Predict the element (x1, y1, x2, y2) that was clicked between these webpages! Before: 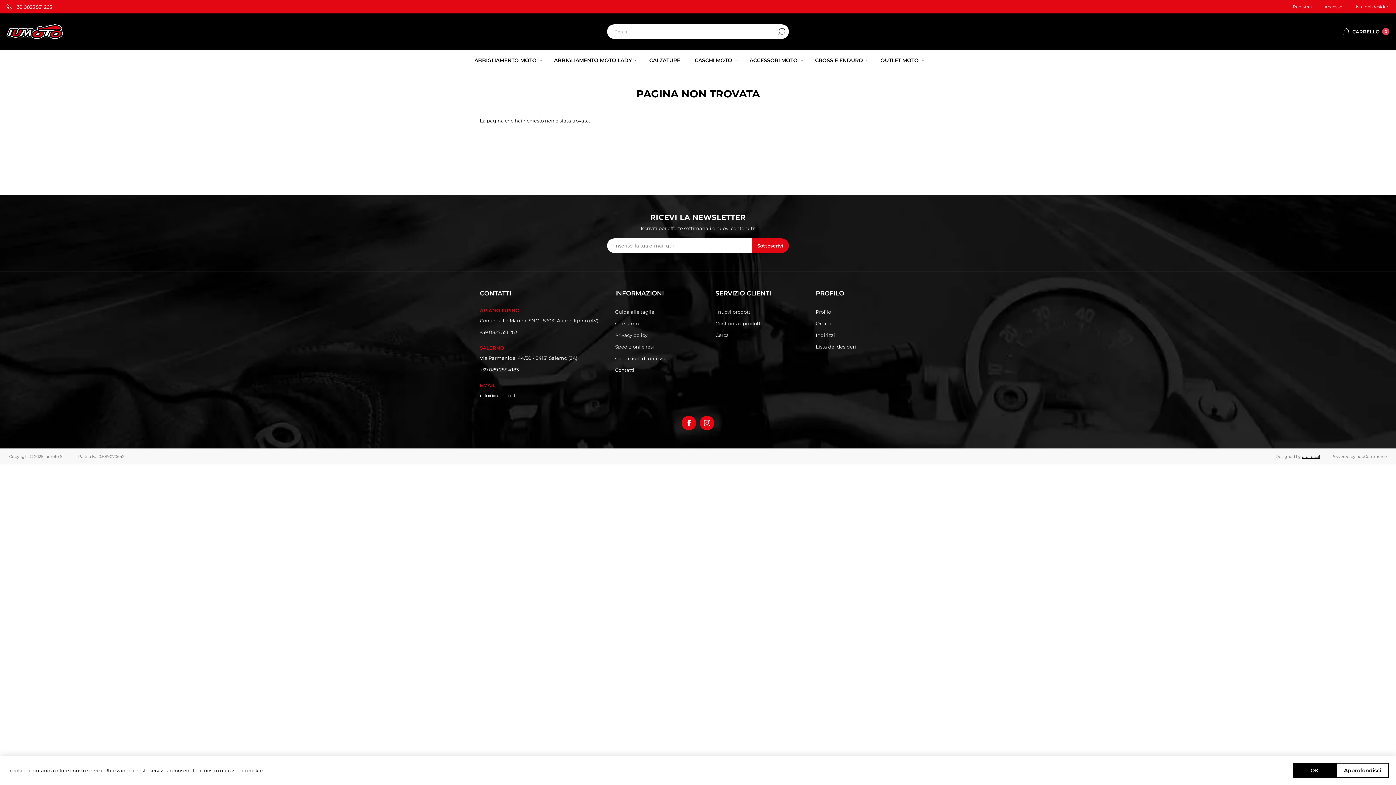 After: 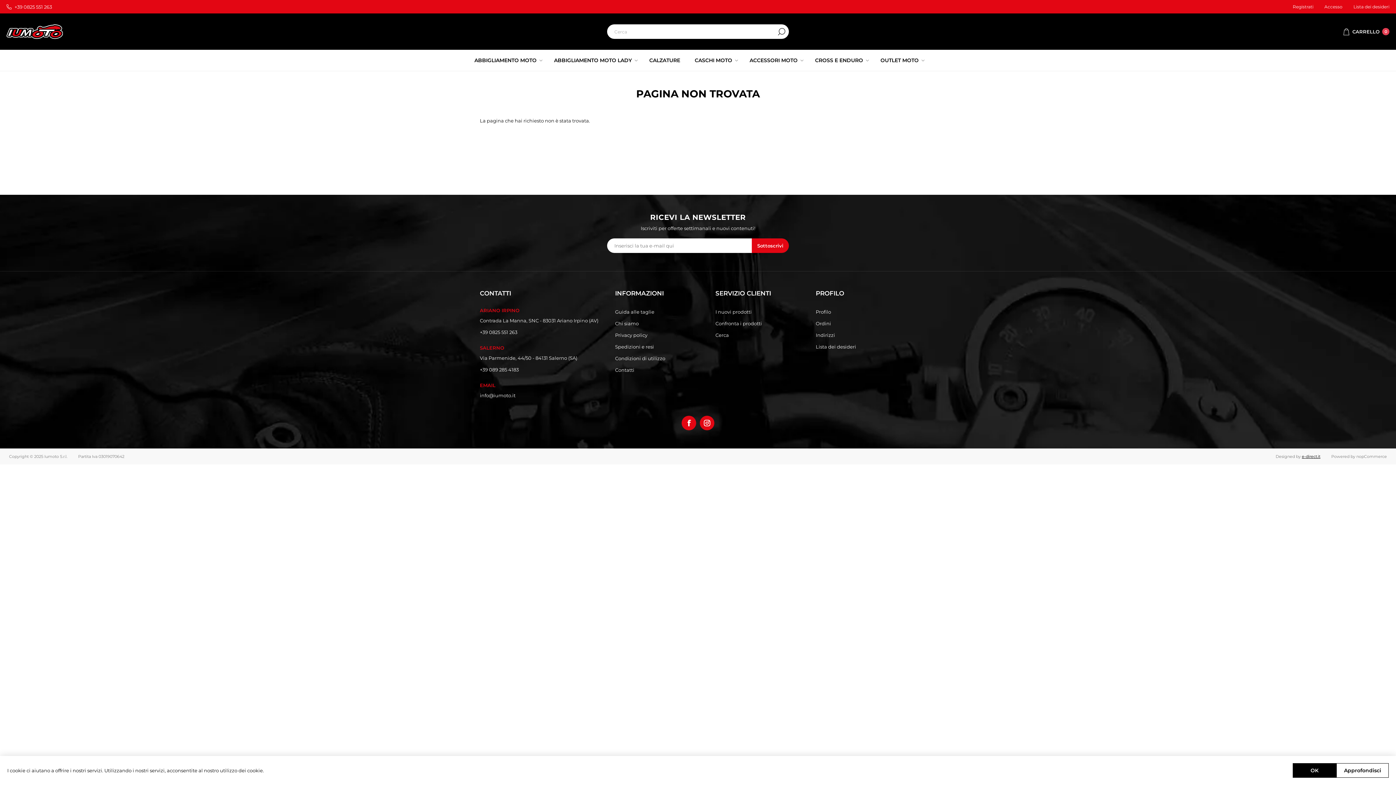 Action: label: nopCommerce bbox: (1356, 454, 1387, 459)